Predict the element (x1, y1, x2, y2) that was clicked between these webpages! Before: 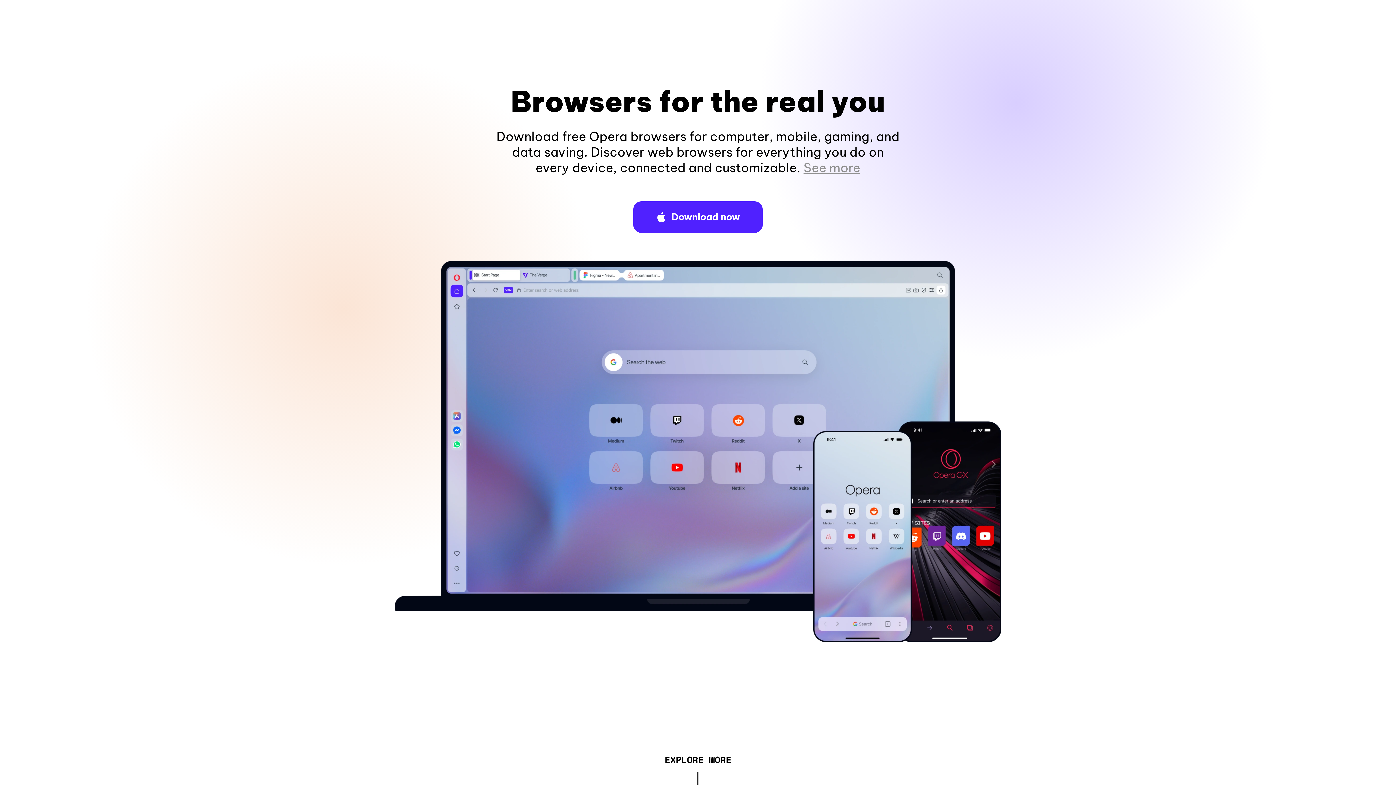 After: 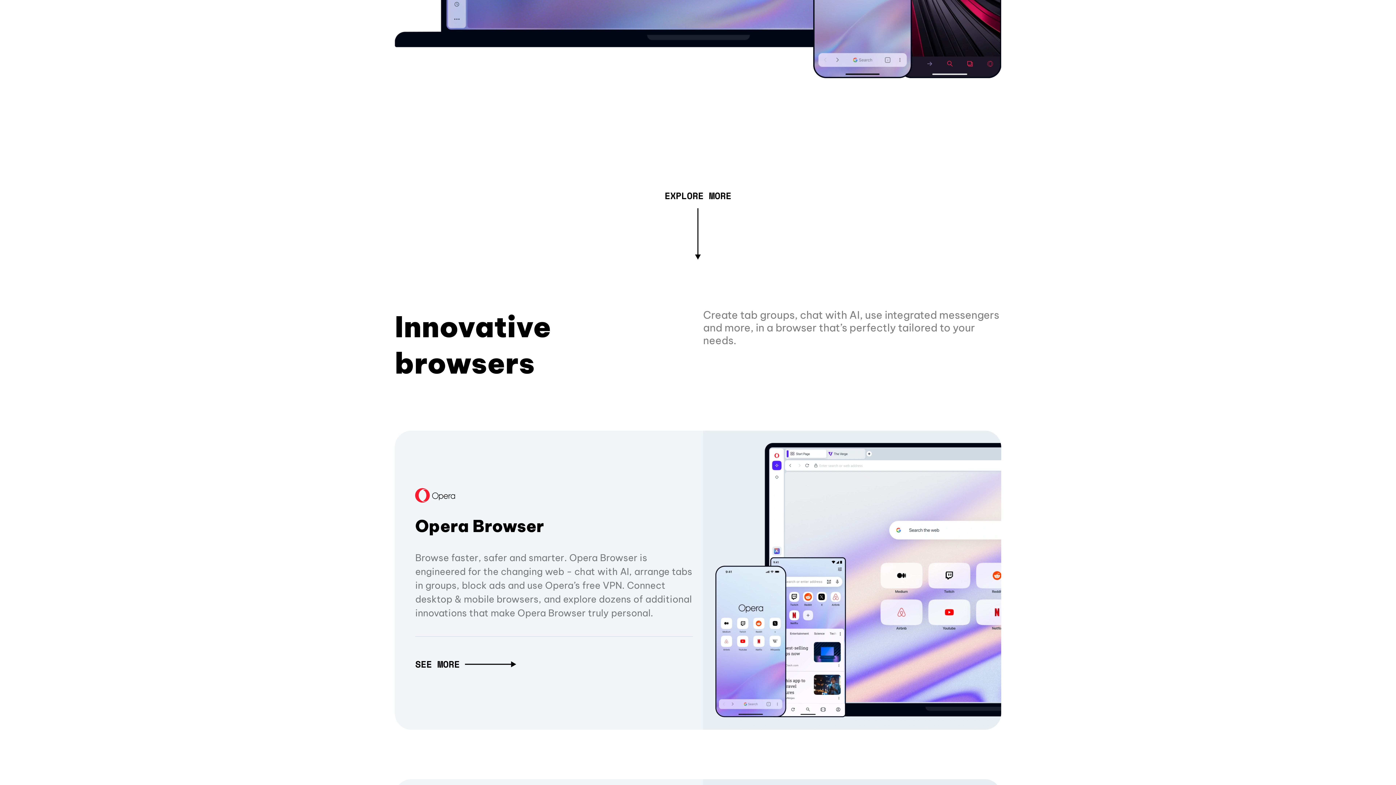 Action: bbox: (803, 160, 860, 175) label: See more